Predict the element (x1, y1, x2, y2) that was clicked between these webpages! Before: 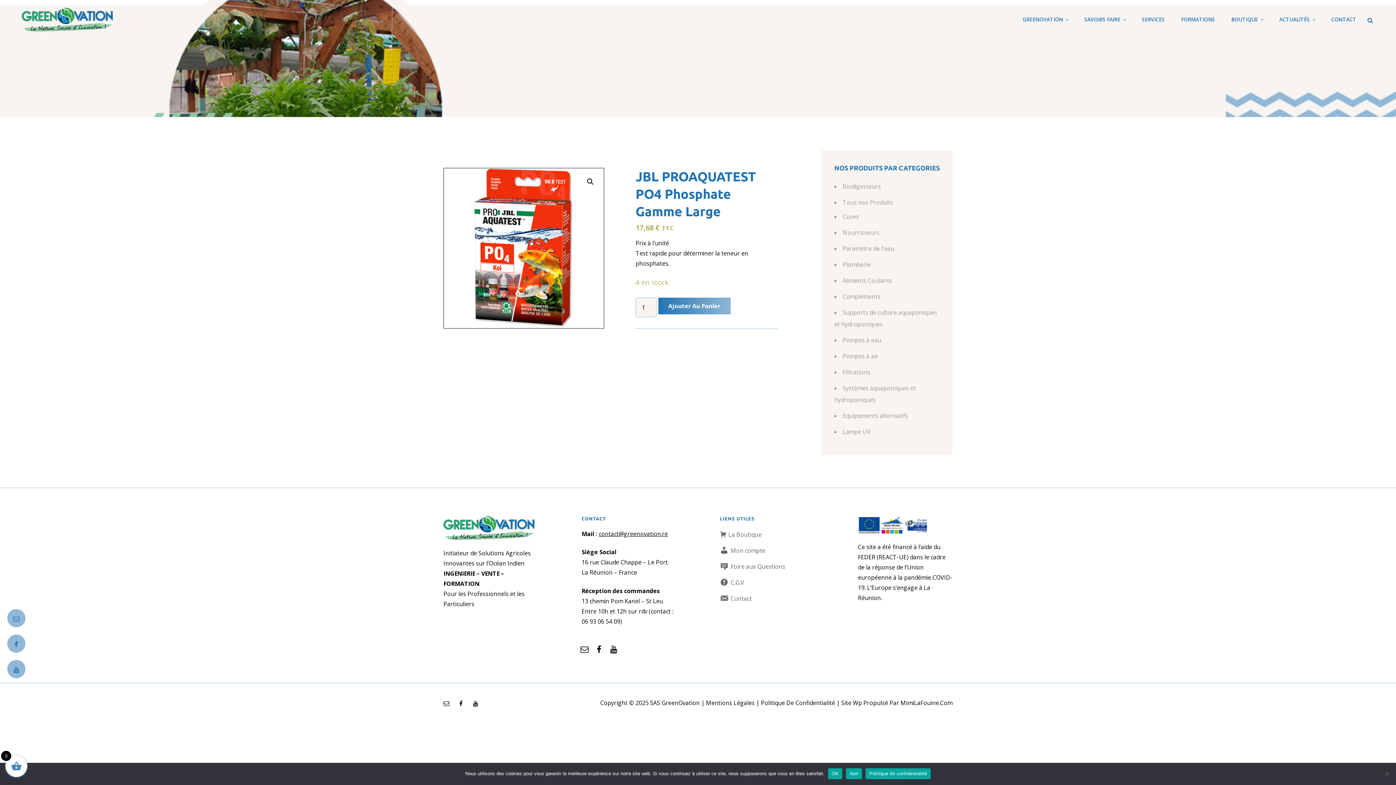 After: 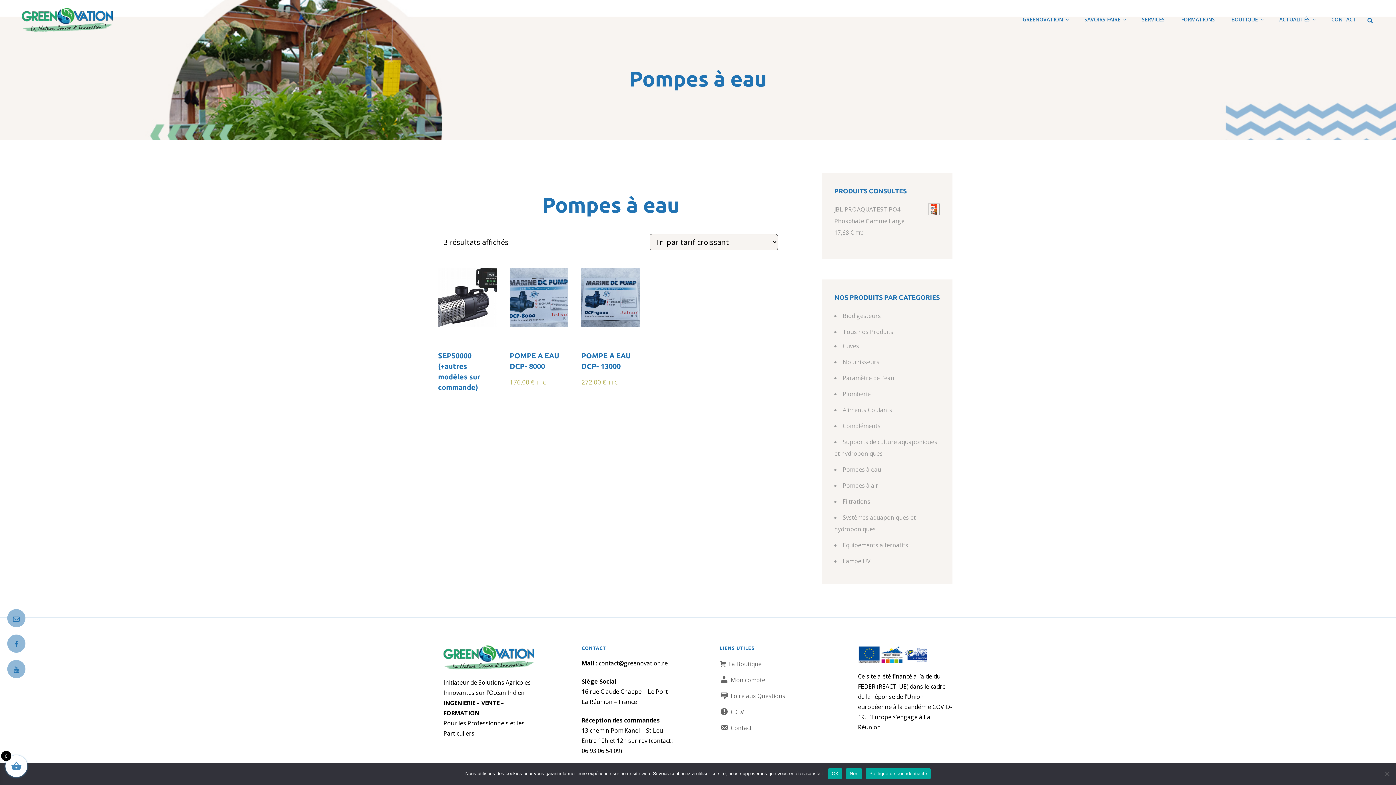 Action: label: Pompes à eau bbox: (842, 336, 881, 344)